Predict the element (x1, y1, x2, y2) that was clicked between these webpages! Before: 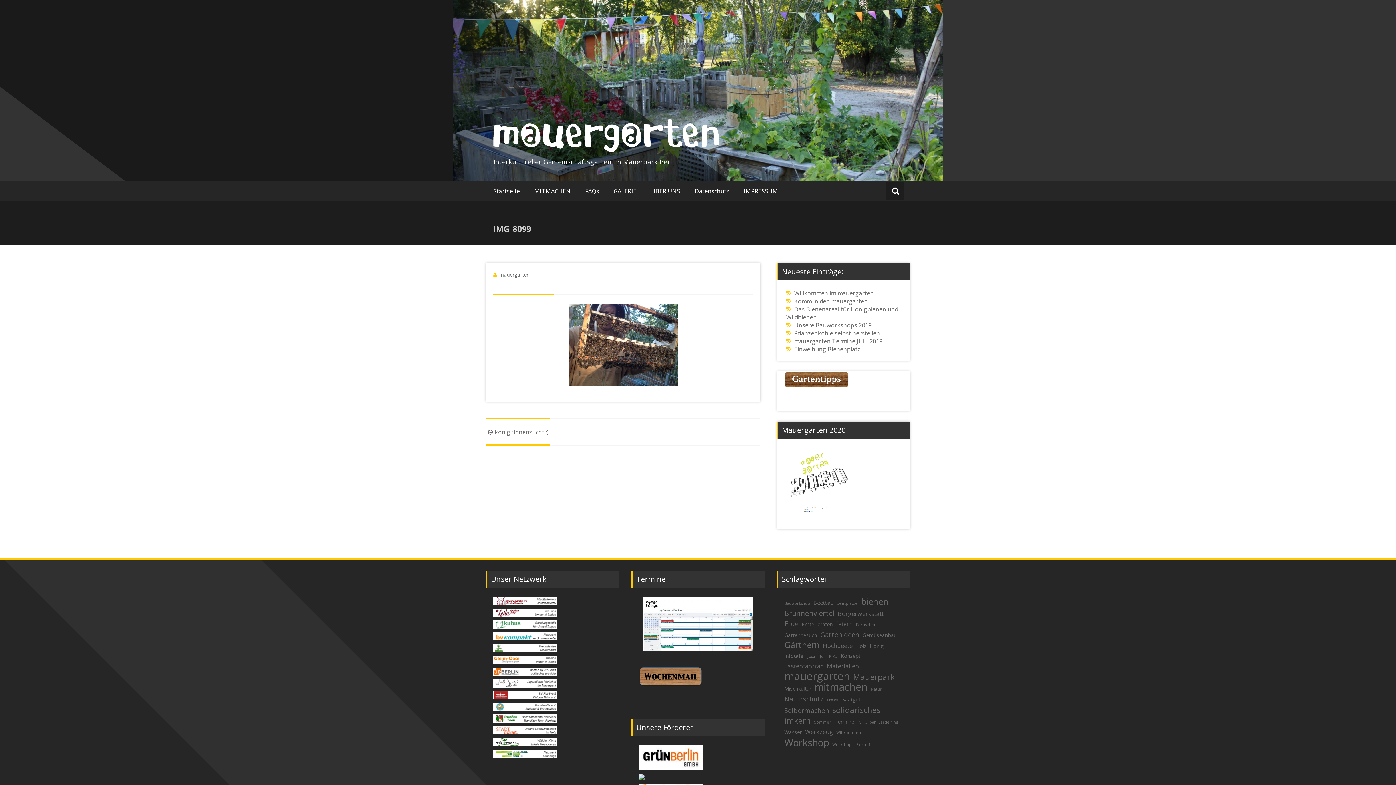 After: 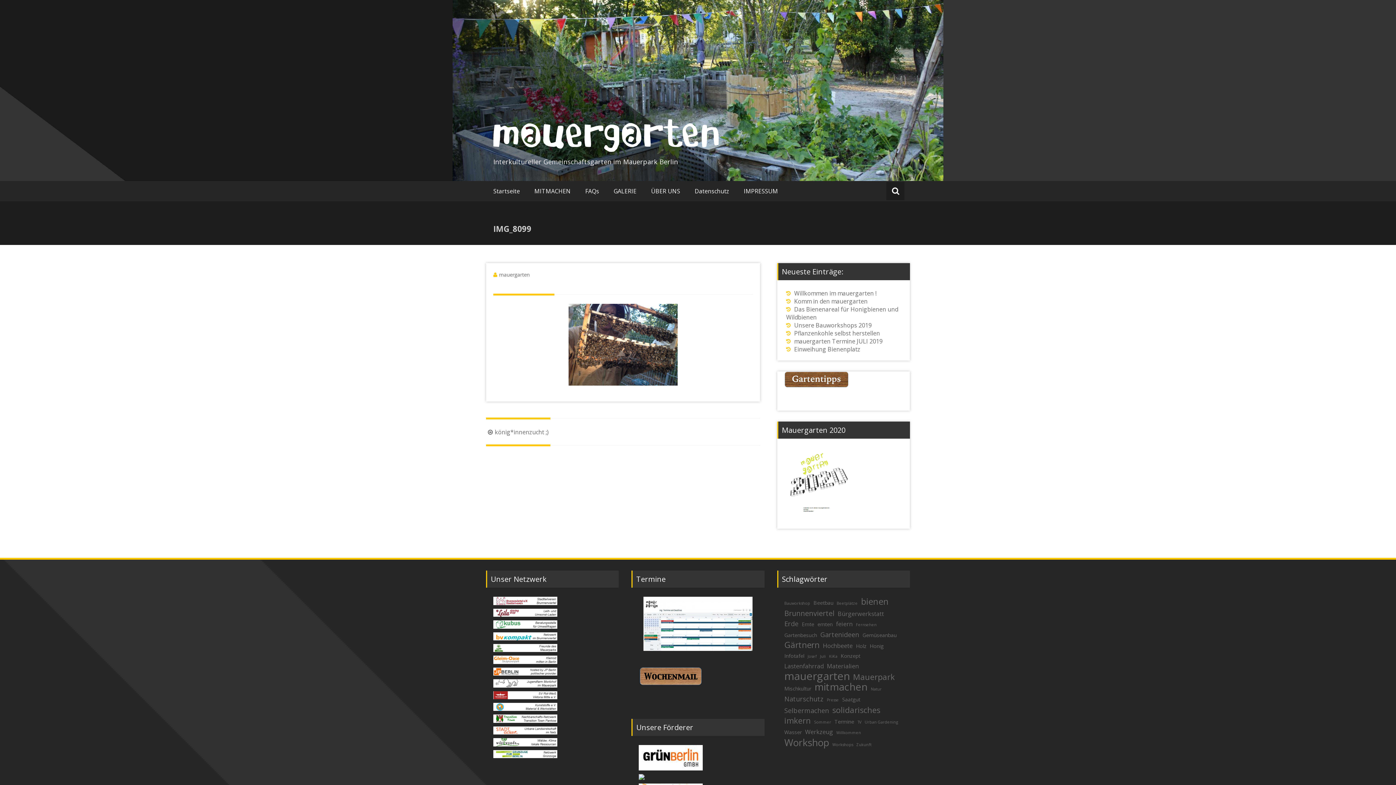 Action: bbox: (493, 691, 611, 699)